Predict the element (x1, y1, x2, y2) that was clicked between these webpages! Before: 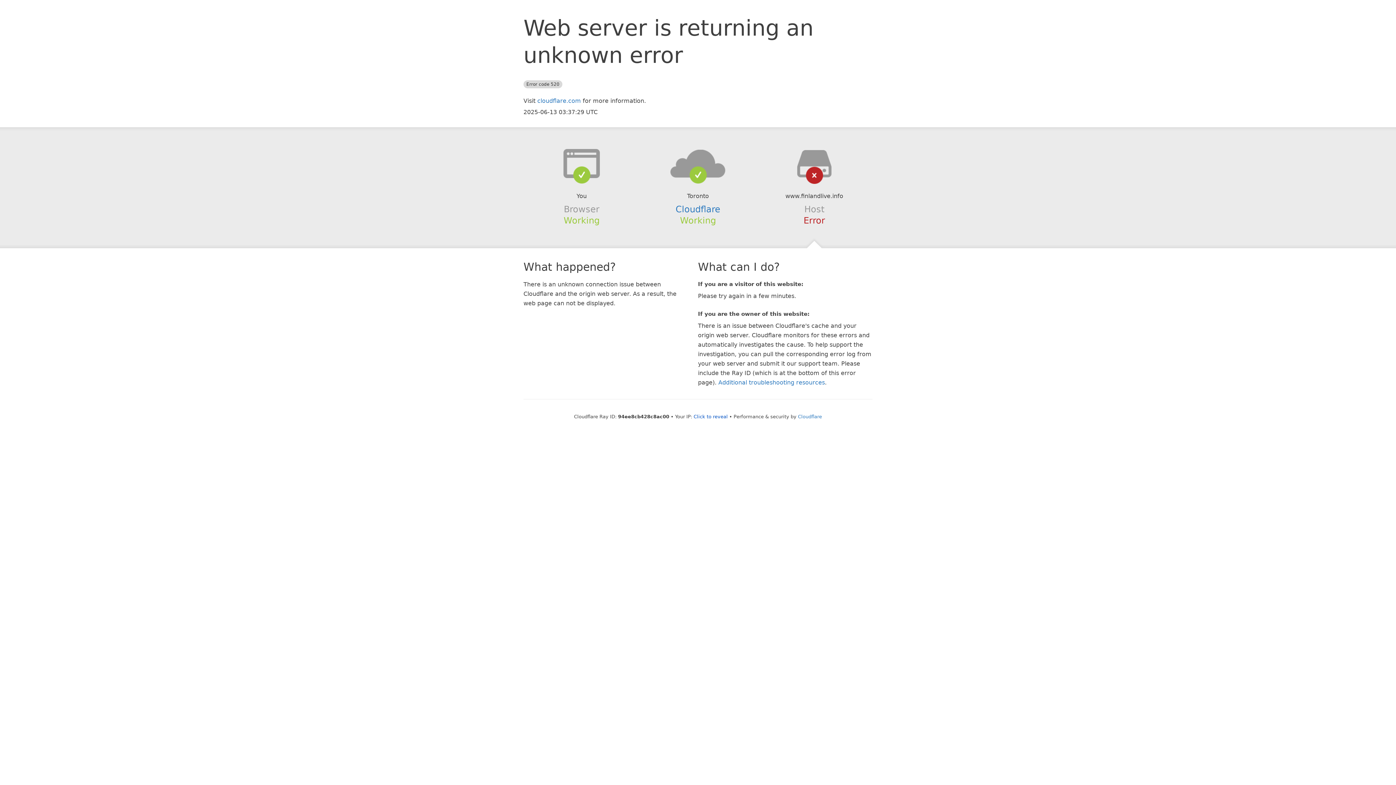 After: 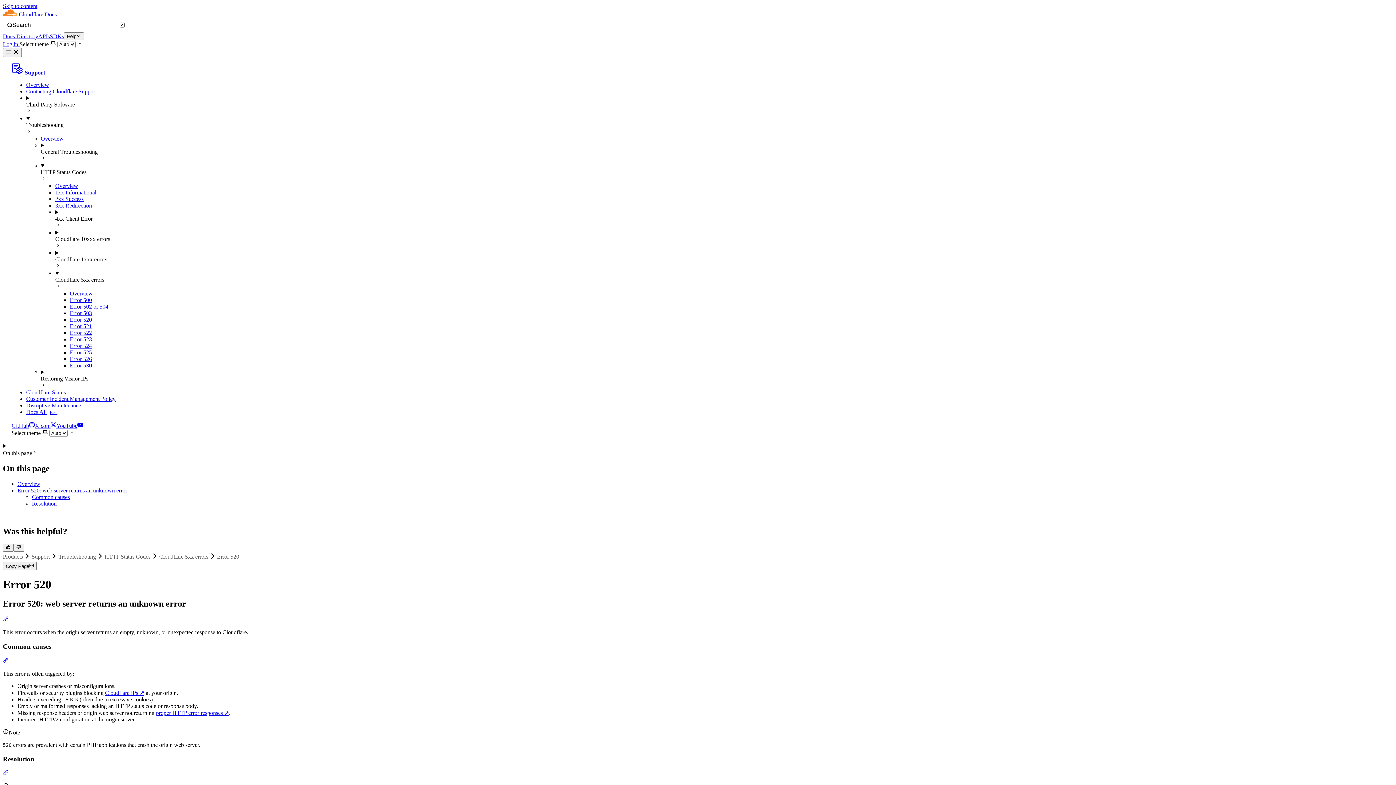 Action: bbox: (718, 379, 825, 386) label: Additional troubleshooting resources